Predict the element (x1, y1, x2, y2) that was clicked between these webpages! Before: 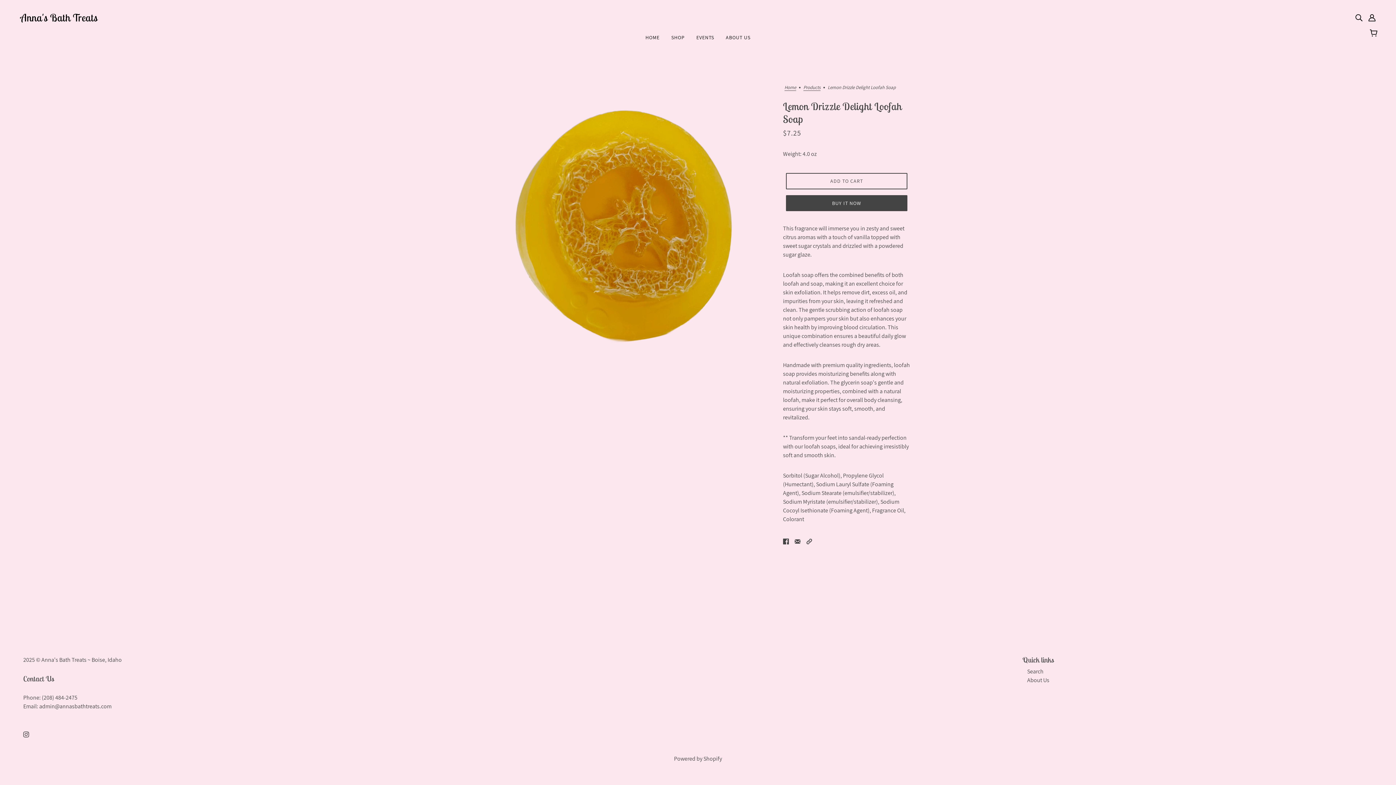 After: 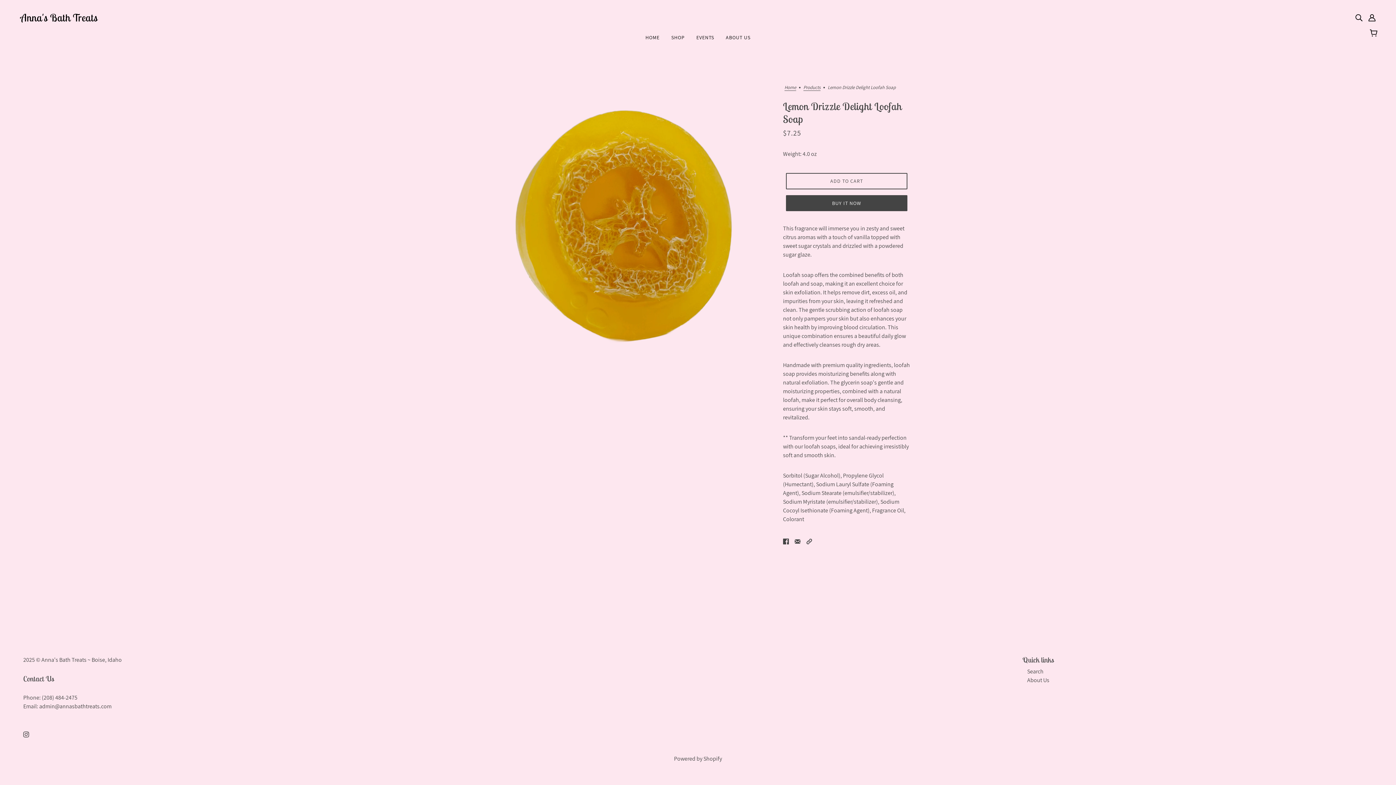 Action: label: Copy URL bbox: (803, 534, 815, 548)